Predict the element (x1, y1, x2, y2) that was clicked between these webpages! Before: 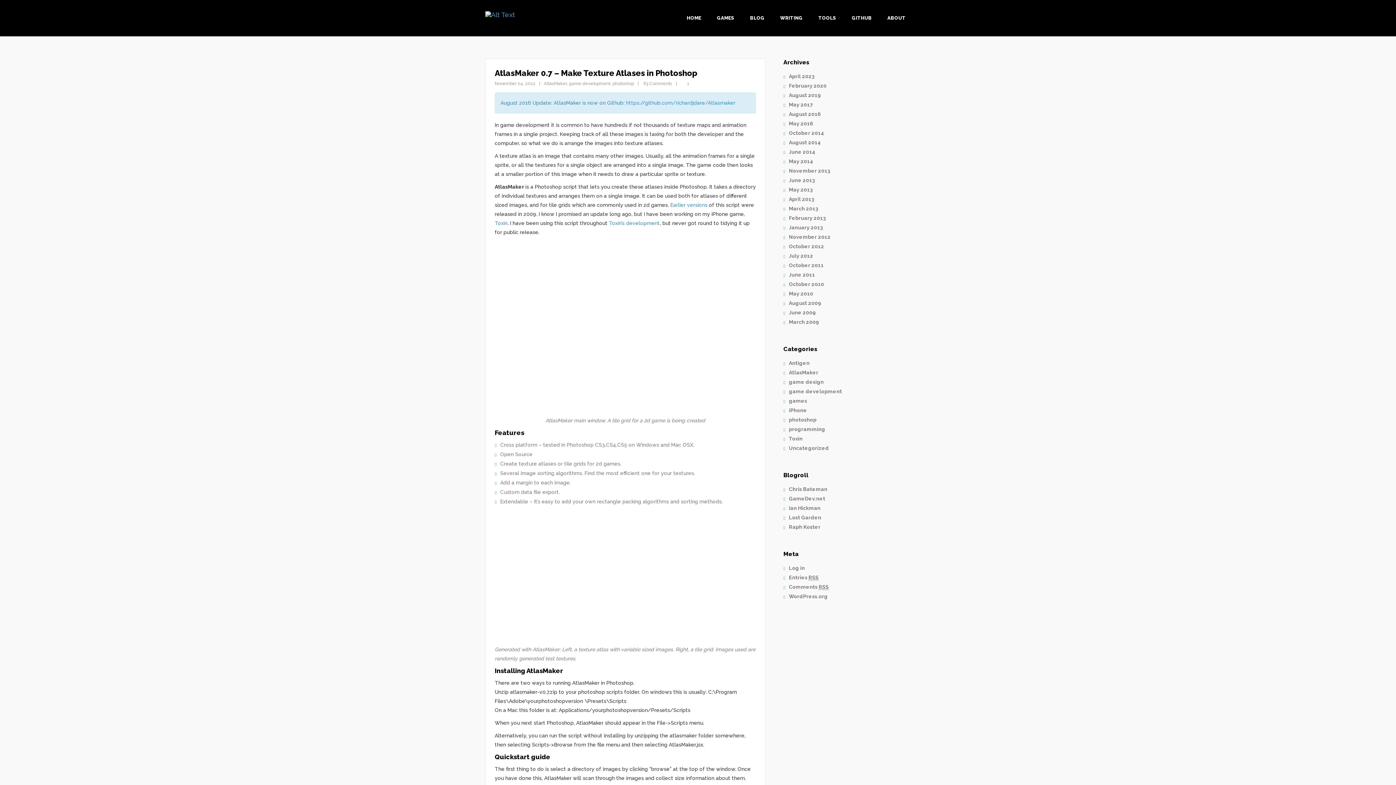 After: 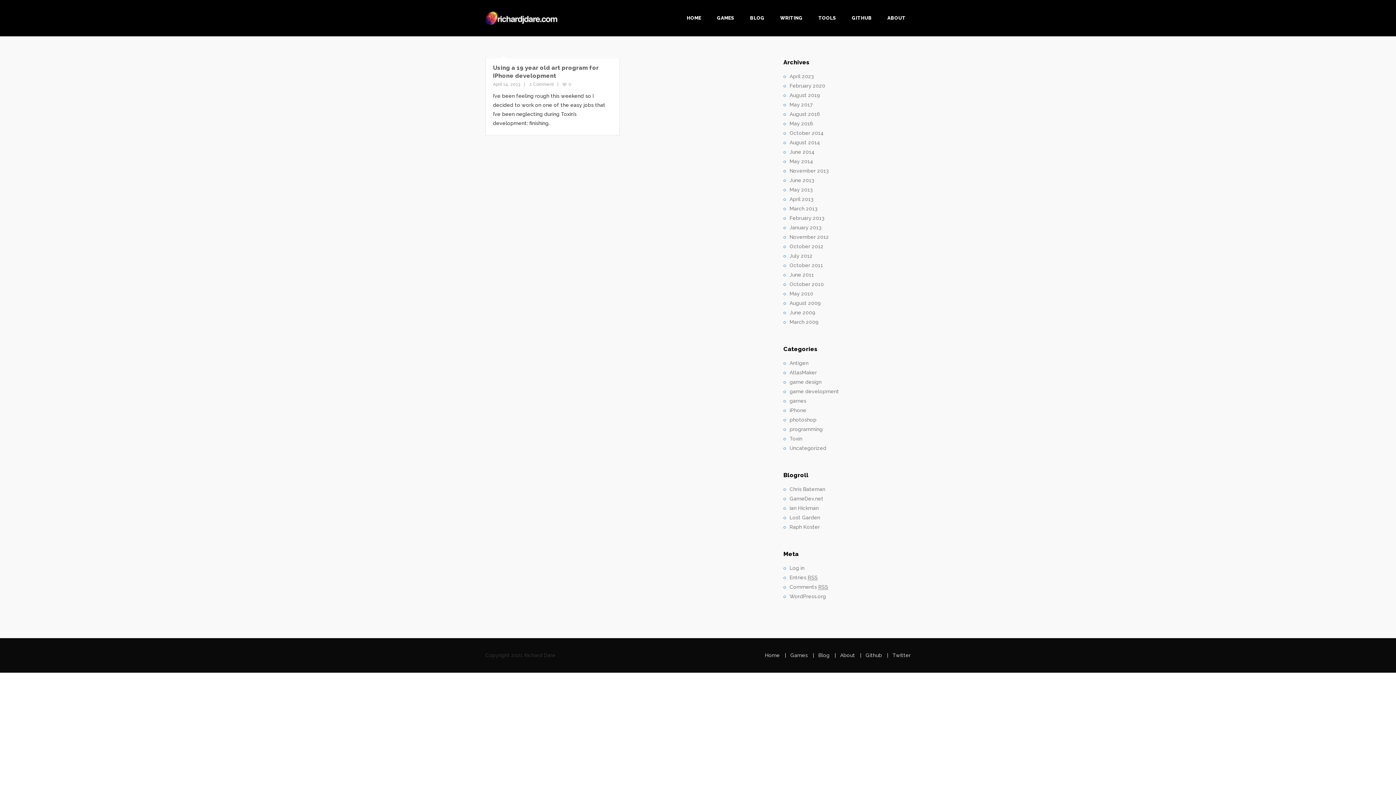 Action: label: April 2013 bbox: (789, 196, 814, 202)